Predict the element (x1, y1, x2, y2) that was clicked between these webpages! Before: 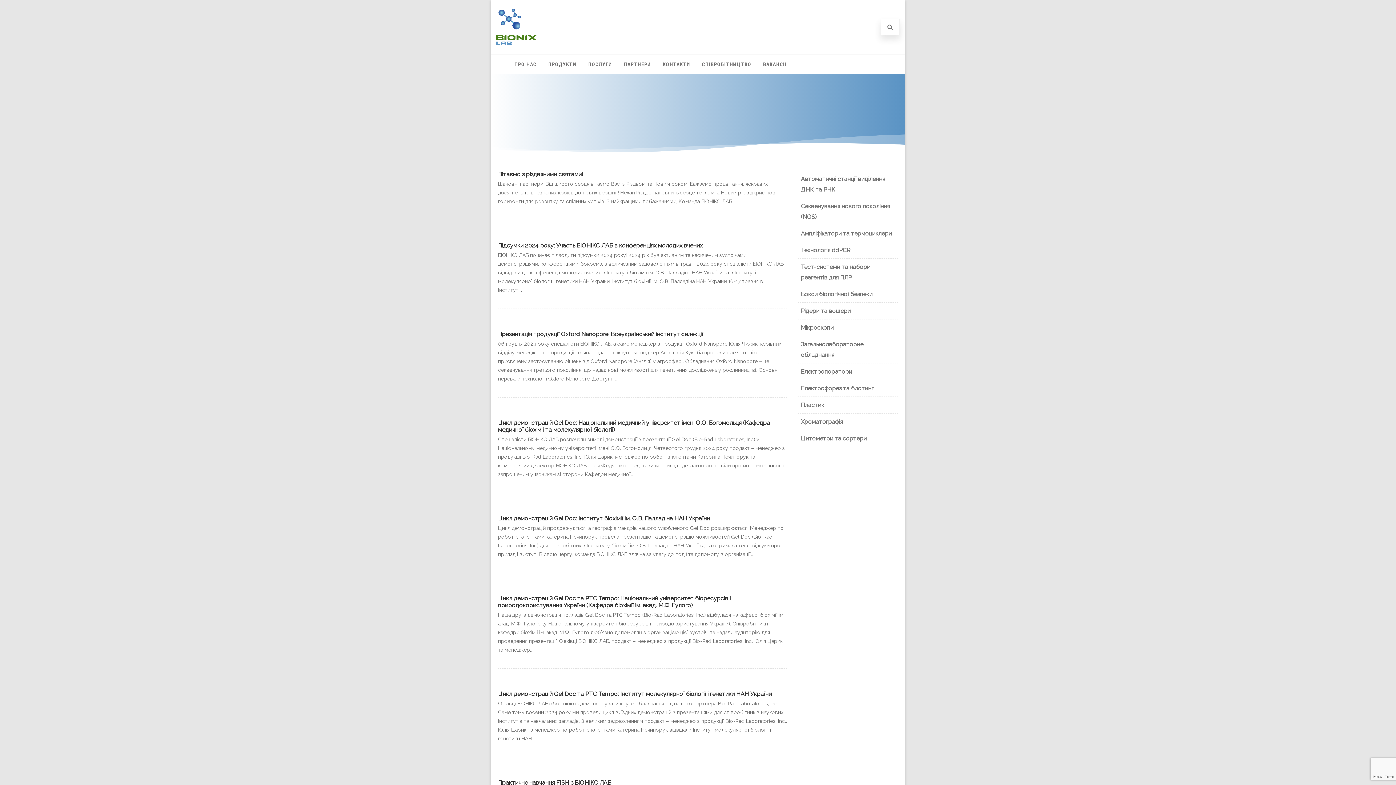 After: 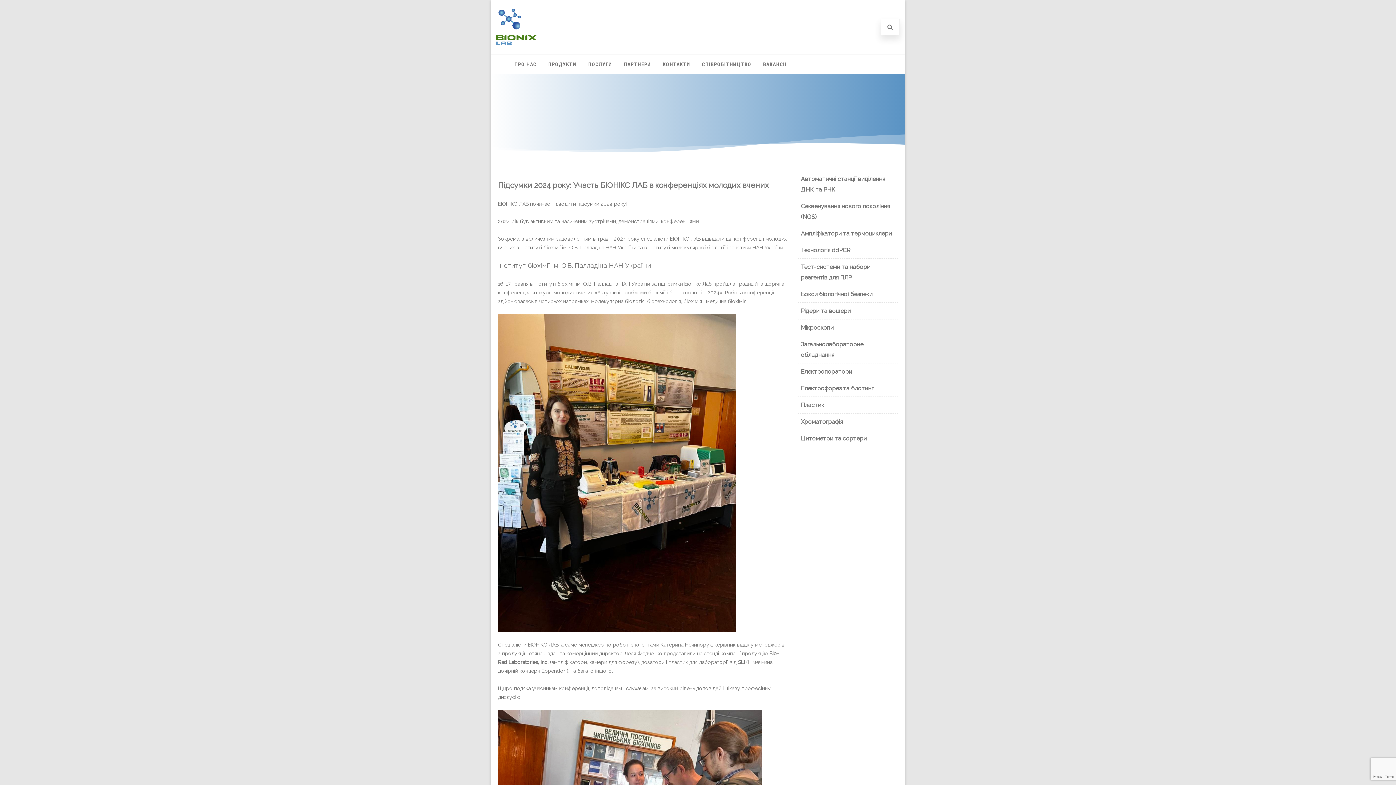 Action: bbox: (498, 242, 702, 249) label: Підсумки 2024 року: Участь БІОНІКС ЛАБ в конференціях молодих вчених